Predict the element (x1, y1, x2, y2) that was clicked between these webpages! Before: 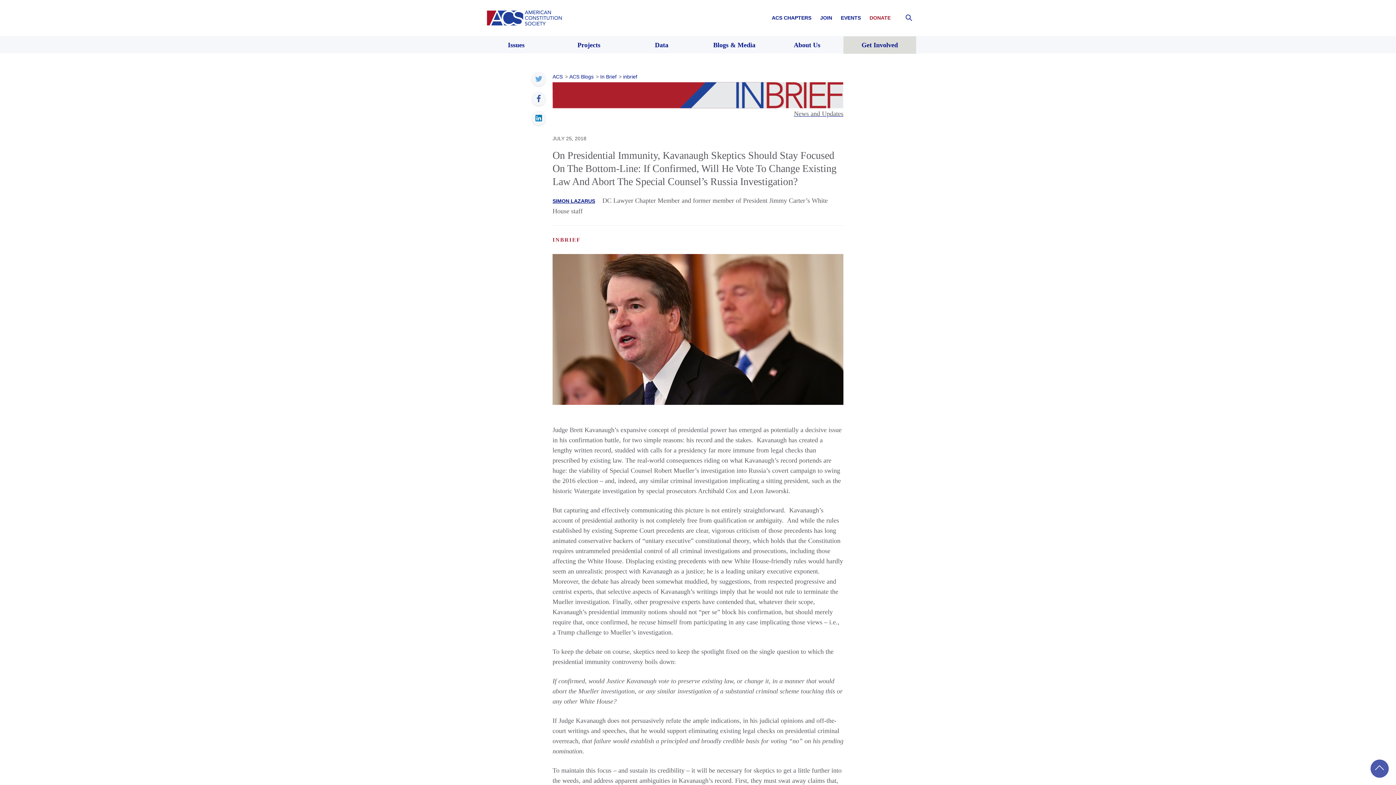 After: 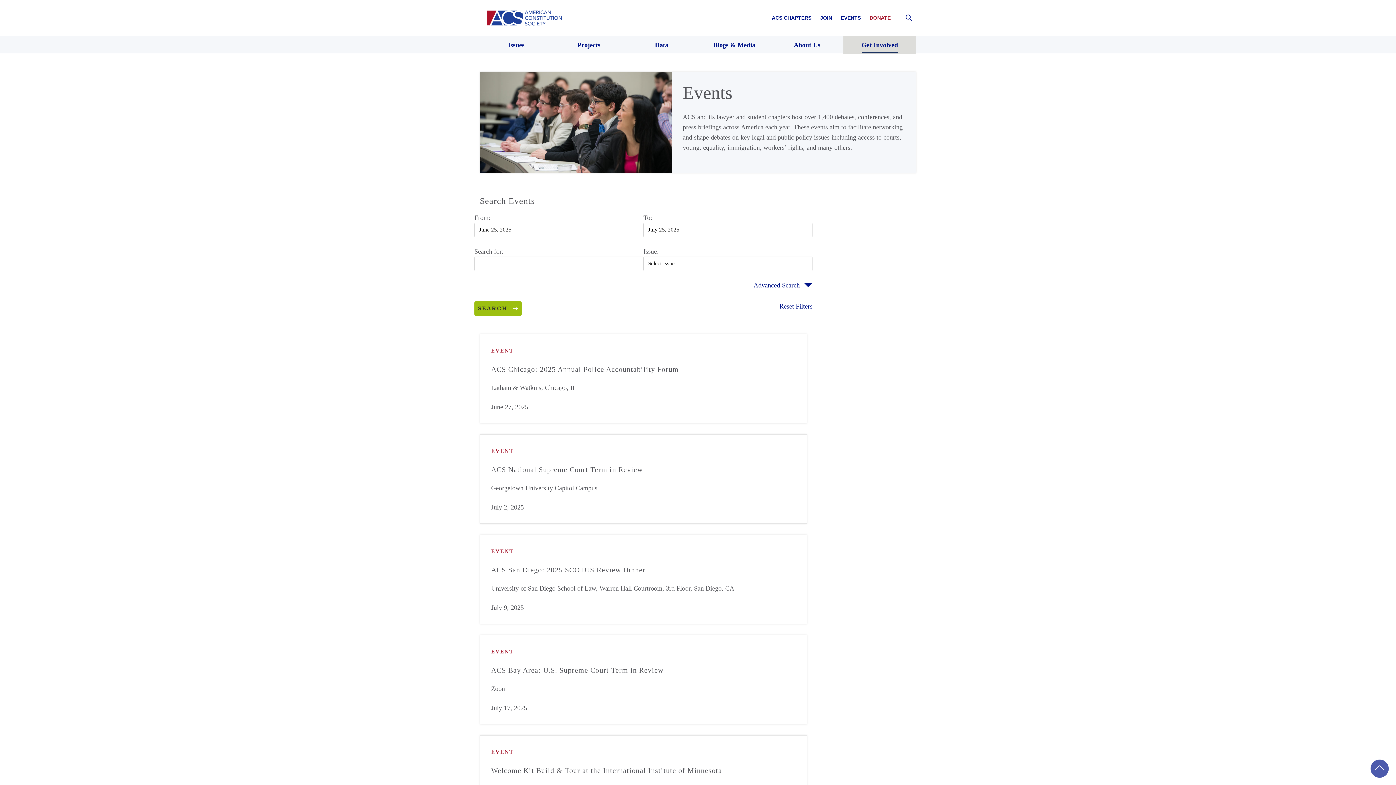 Action: label: EVENTS bbox: (841, 14, 861, 20)